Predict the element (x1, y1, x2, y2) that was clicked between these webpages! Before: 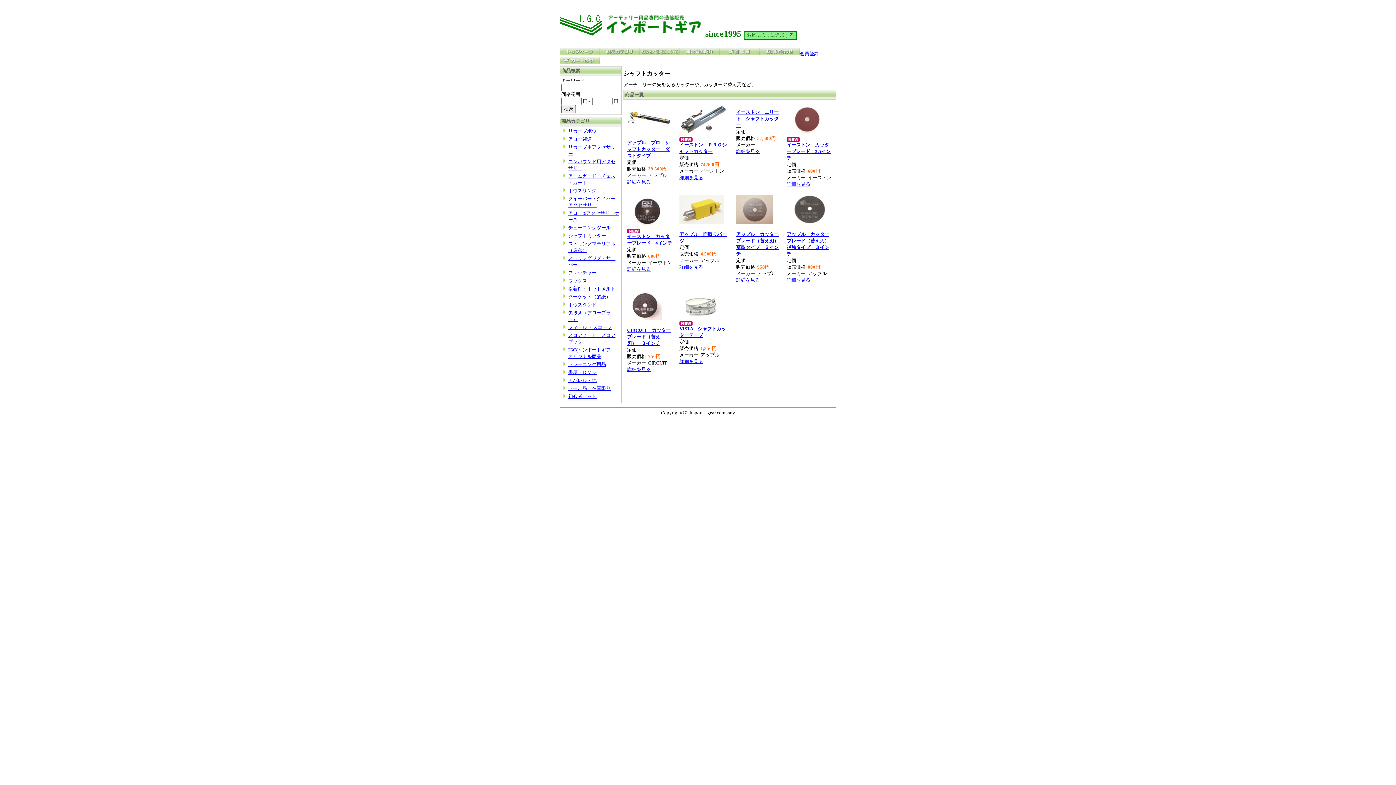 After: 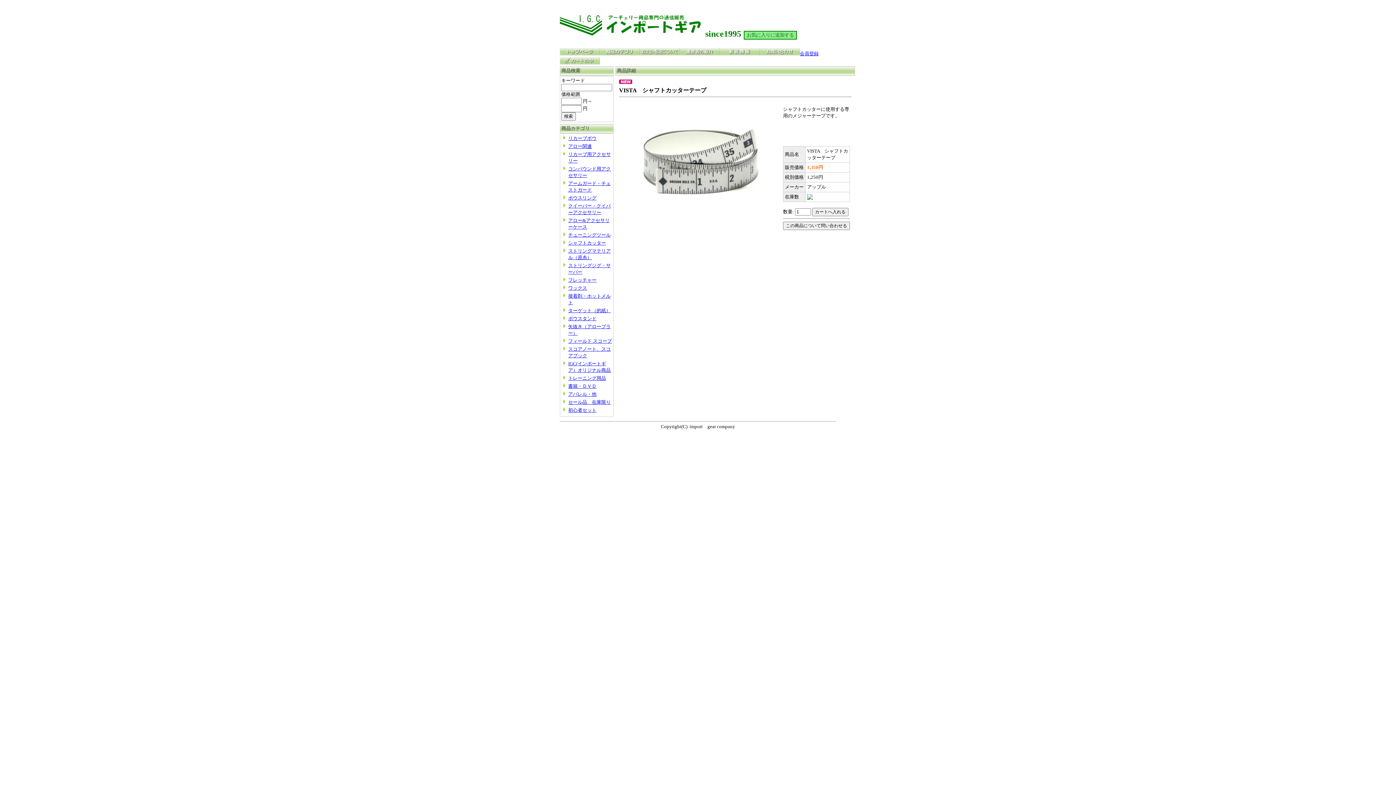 Action: bbox: (679, 315, 722, 321)